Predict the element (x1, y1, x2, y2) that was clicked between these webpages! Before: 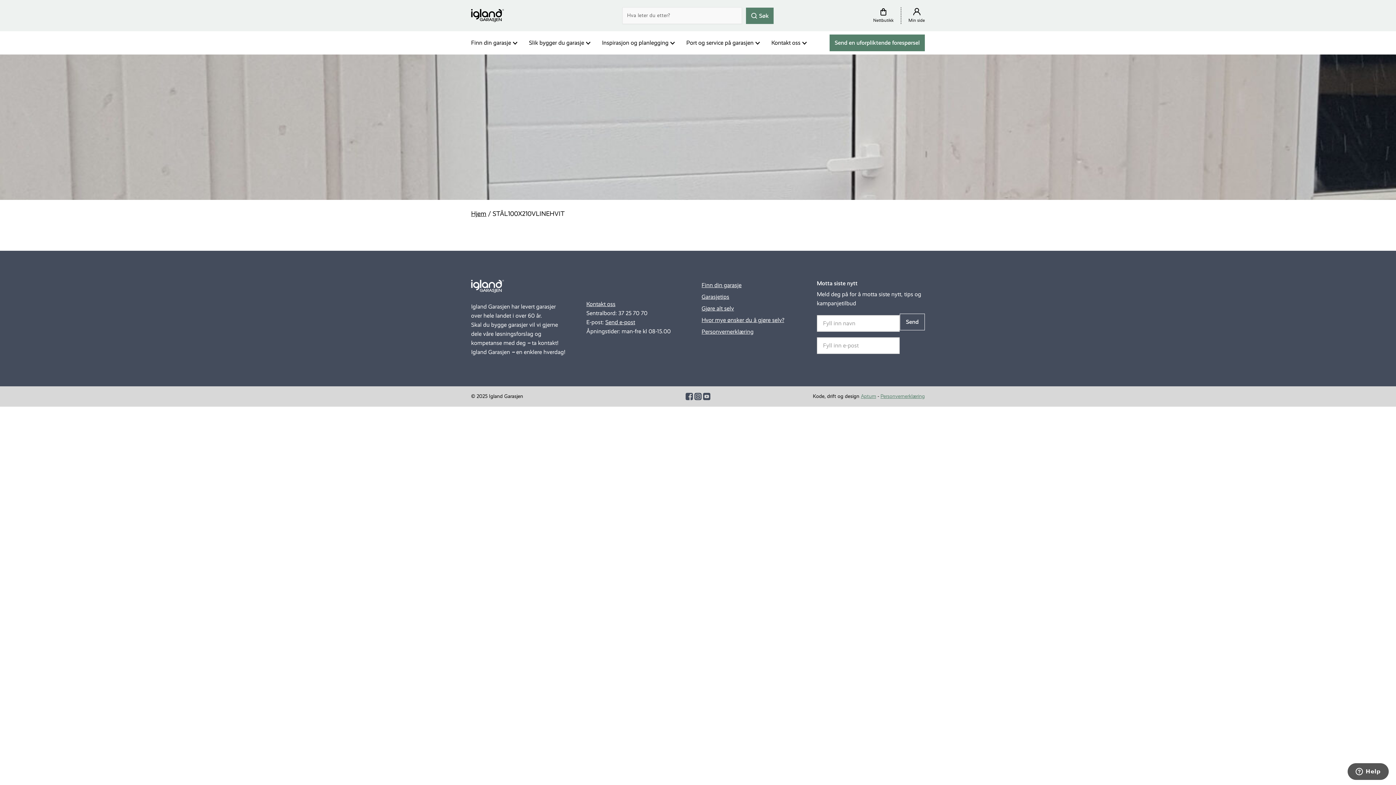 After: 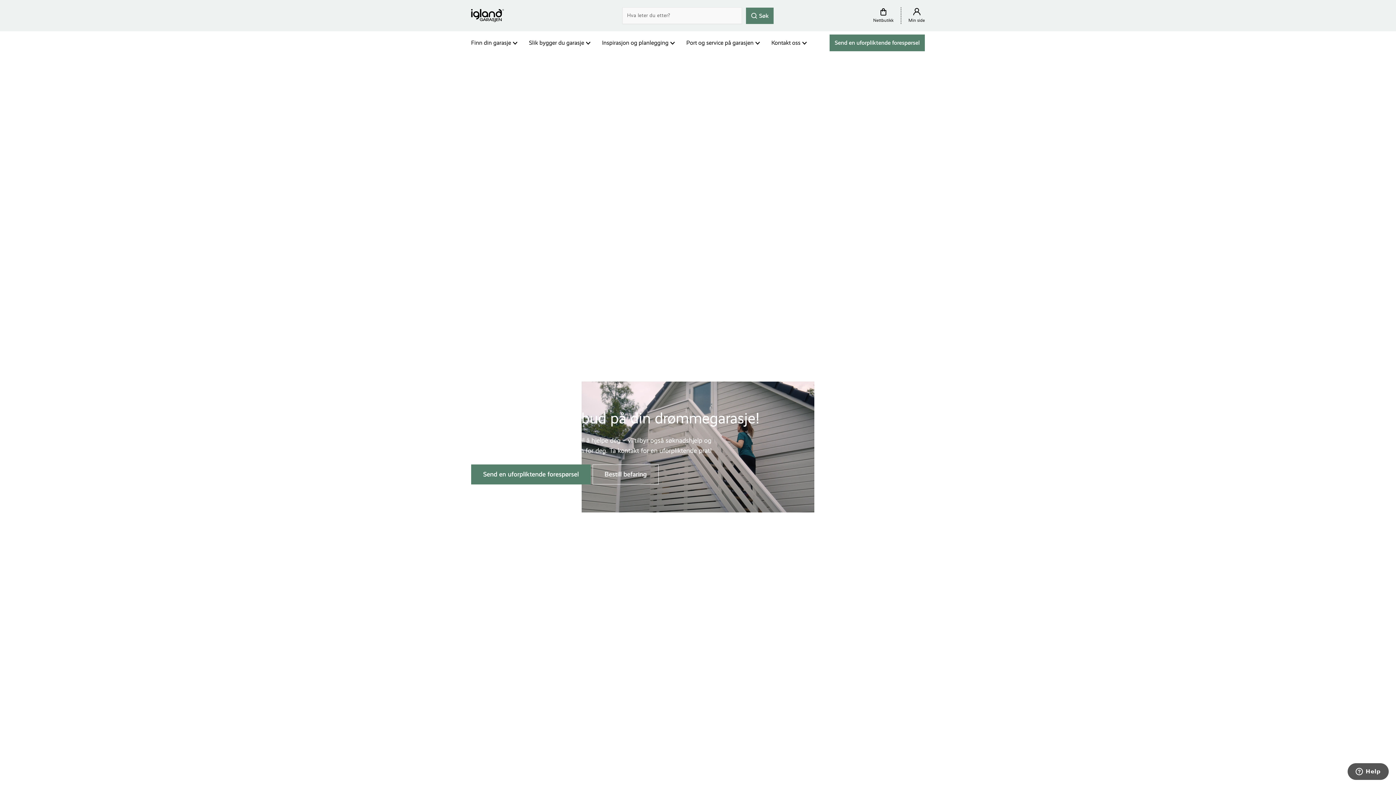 Action: bbox: (471, 280, 579, 293)